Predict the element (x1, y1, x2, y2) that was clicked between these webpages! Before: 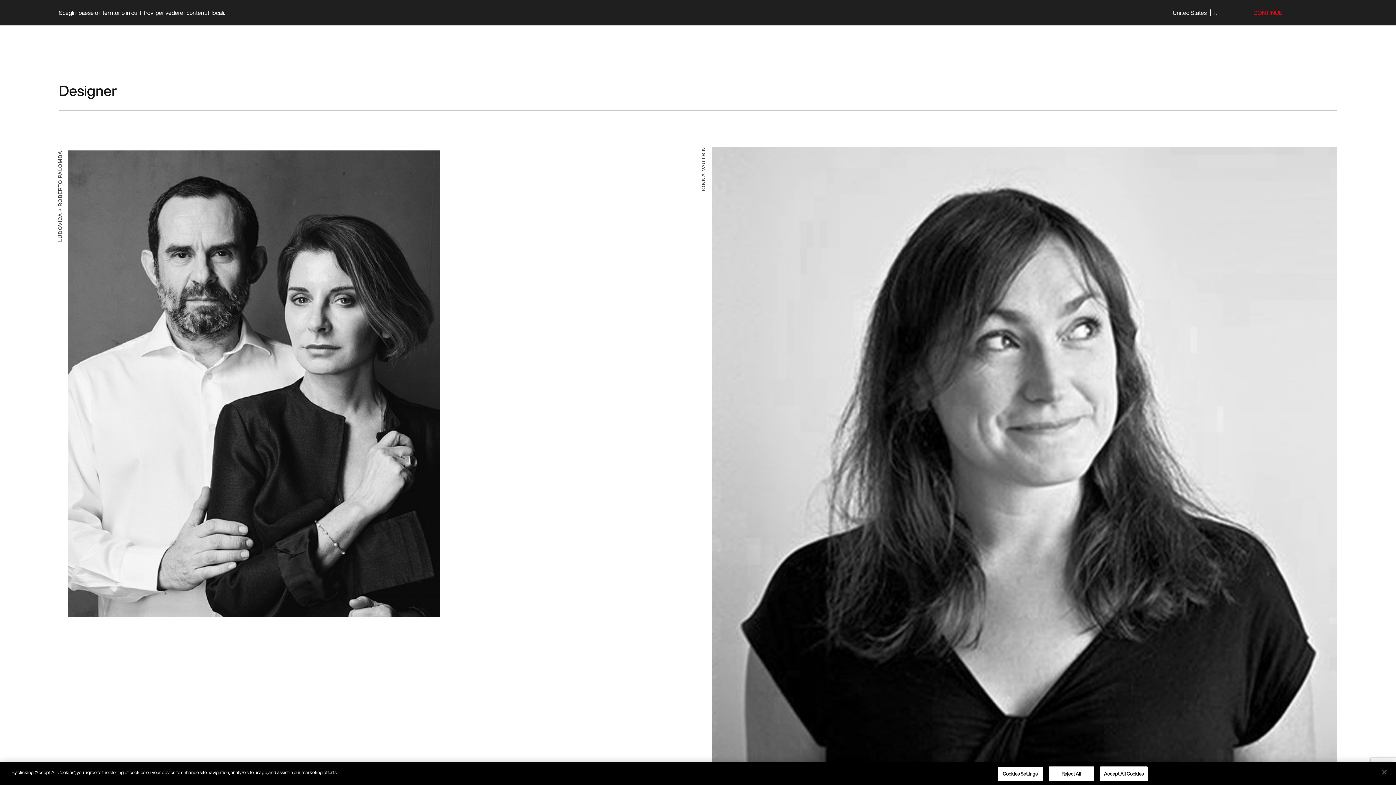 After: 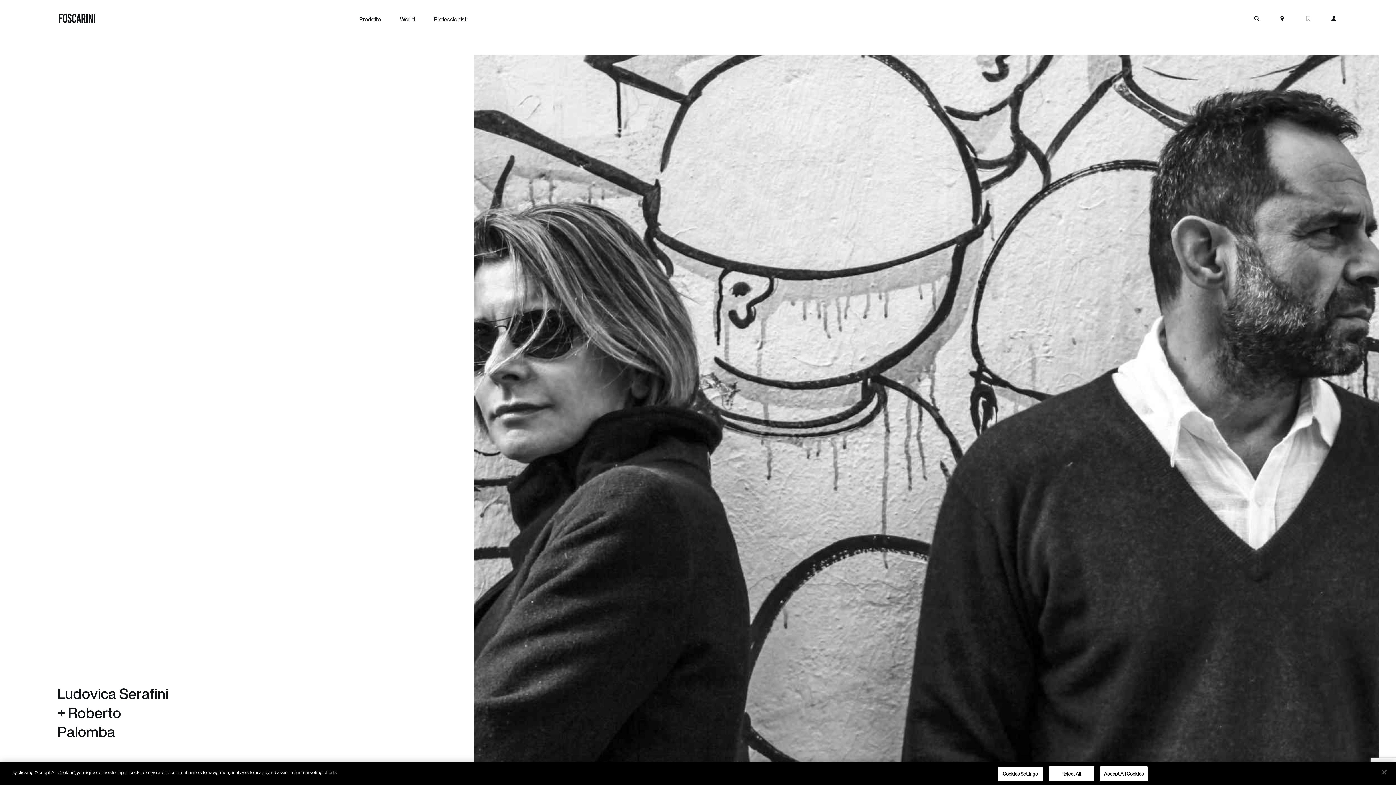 Action: label: LUDOVICA + ROBERTO PALOMBA bbox: (58, 150, 439, 617)